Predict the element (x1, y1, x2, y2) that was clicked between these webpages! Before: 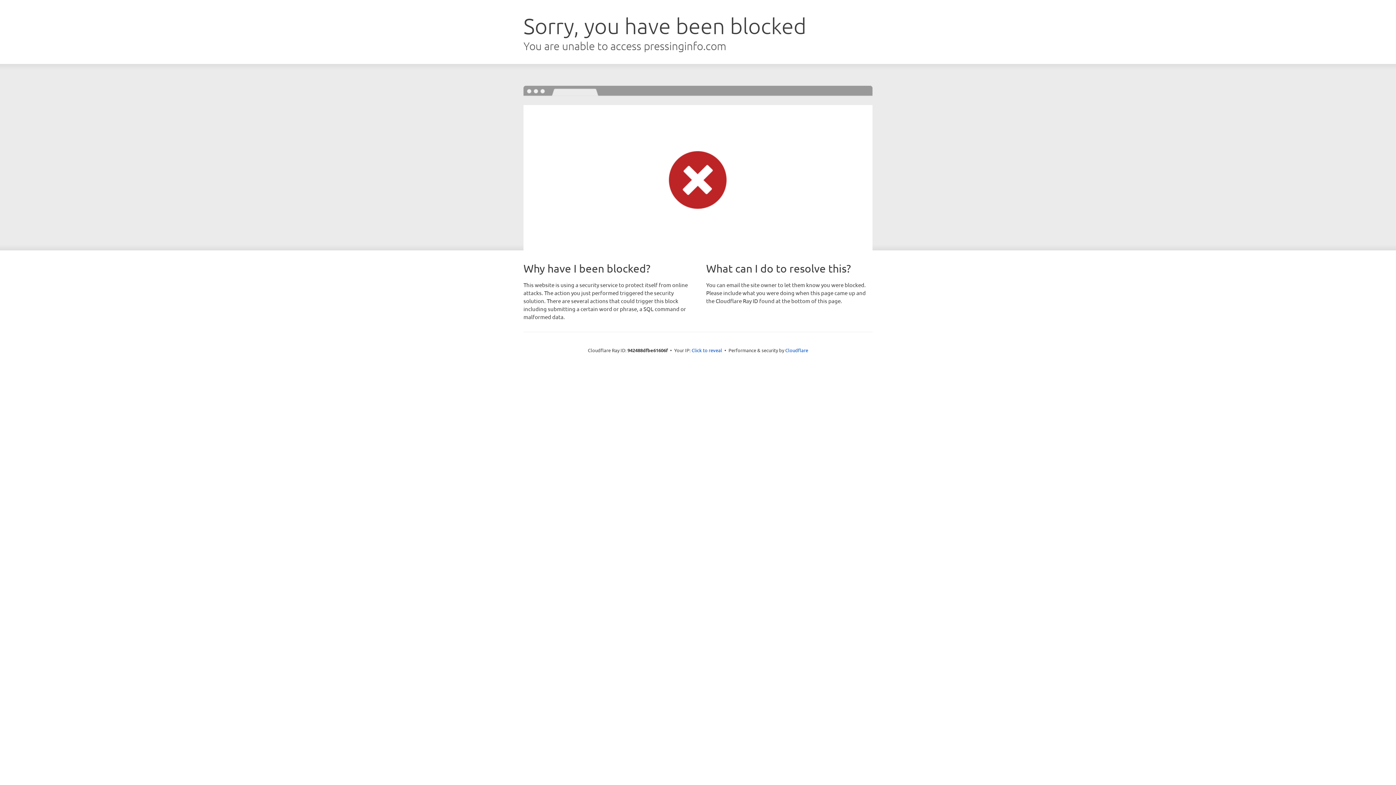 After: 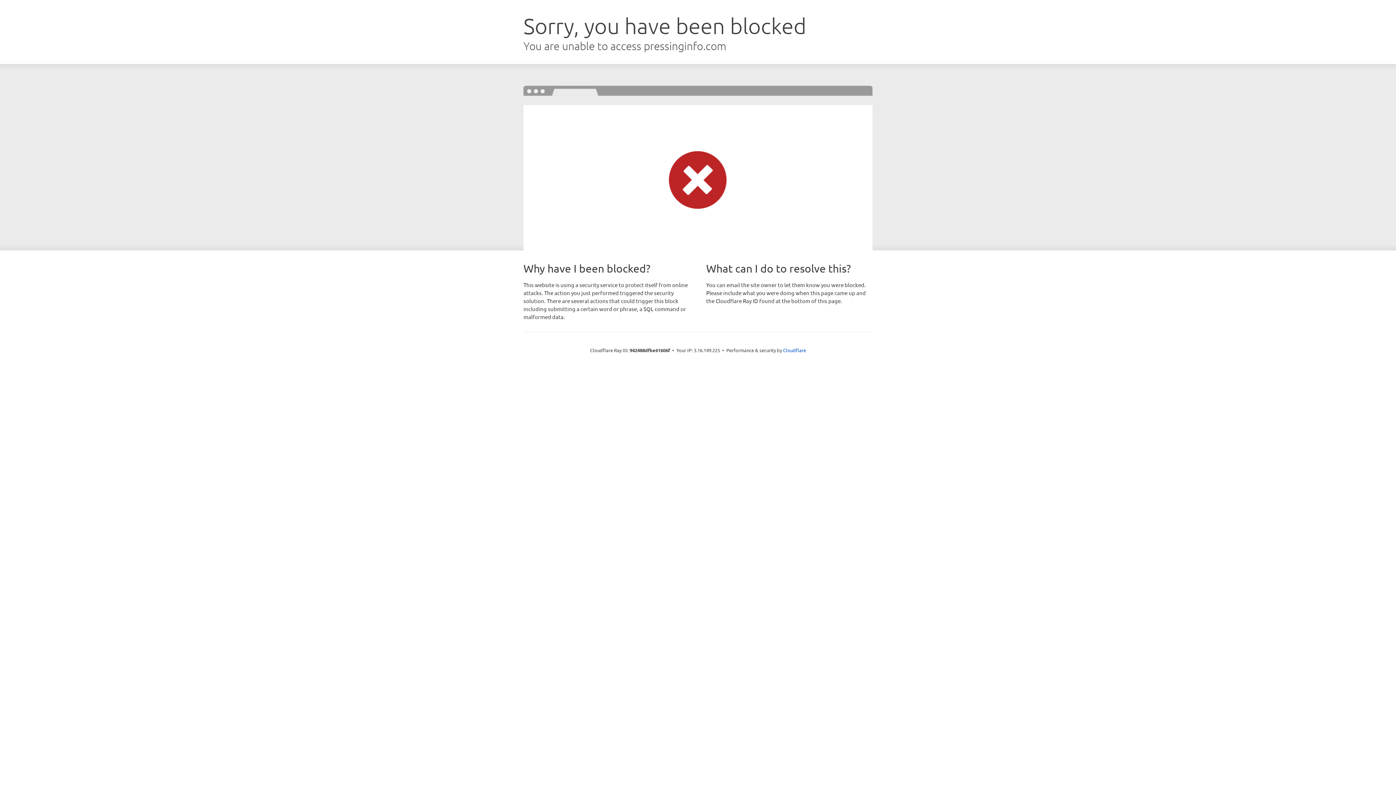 Action: label: Click to reveal bbox: (691, 346, 722, 353)